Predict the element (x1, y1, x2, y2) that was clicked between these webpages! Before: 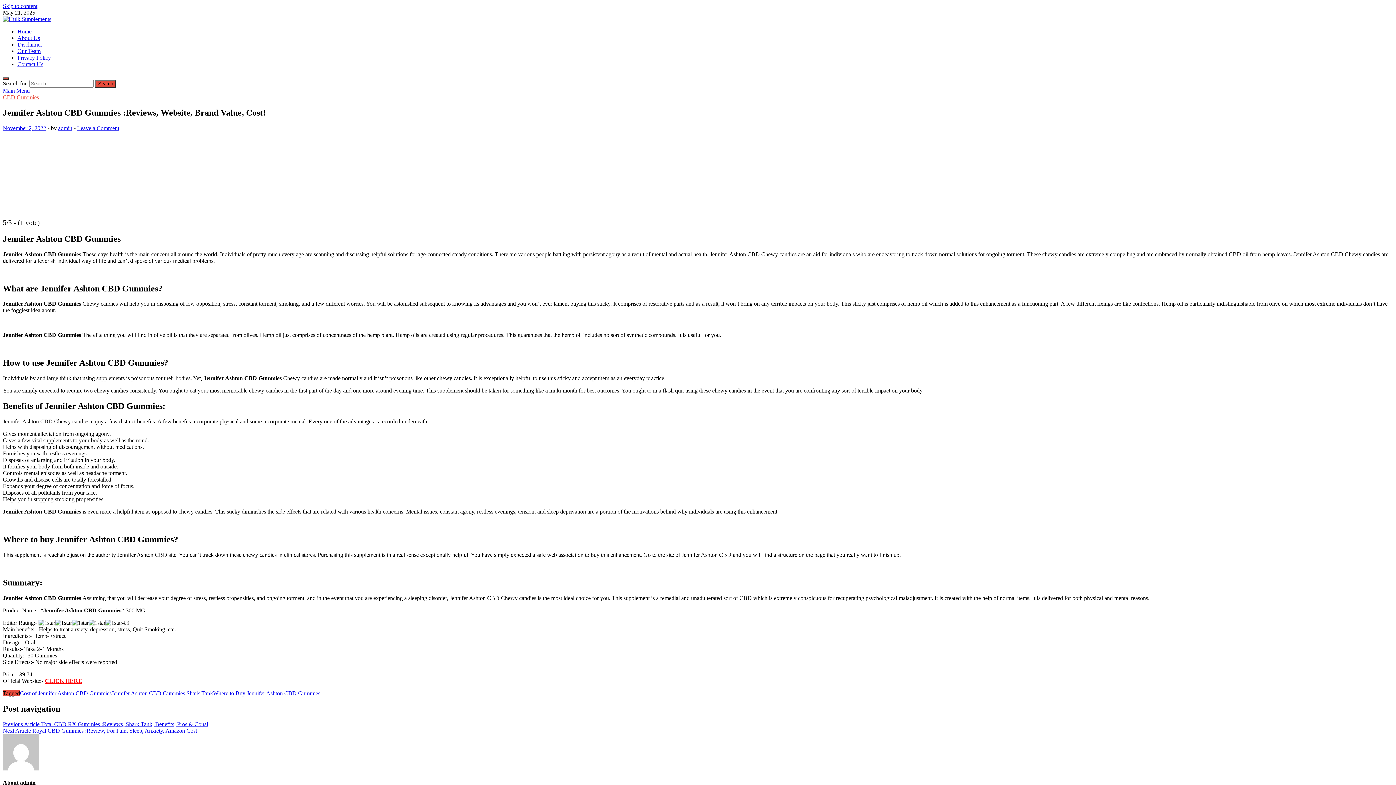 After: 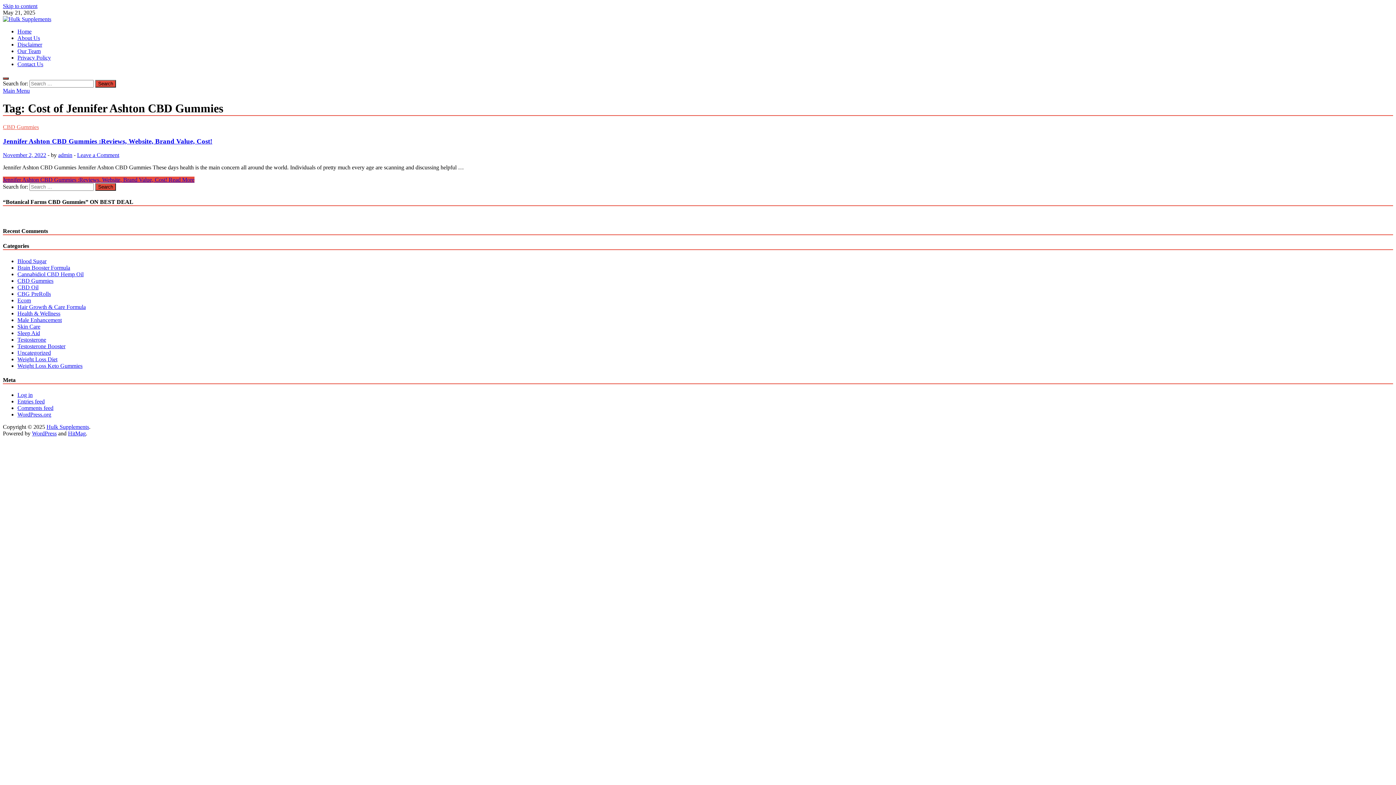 Action: bbox: (20, 690, 111, 696) label: Cost of Jennifer Ashton CBD Gummies